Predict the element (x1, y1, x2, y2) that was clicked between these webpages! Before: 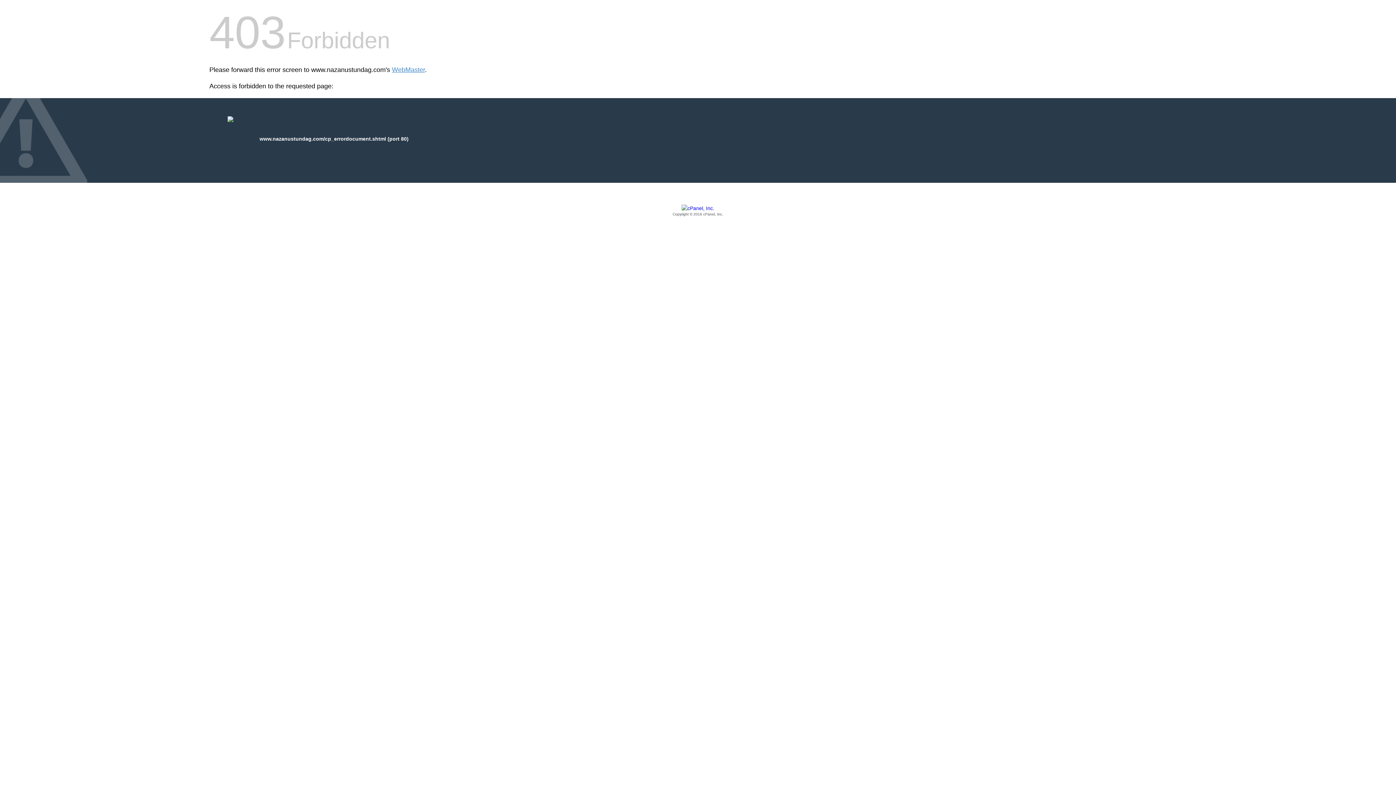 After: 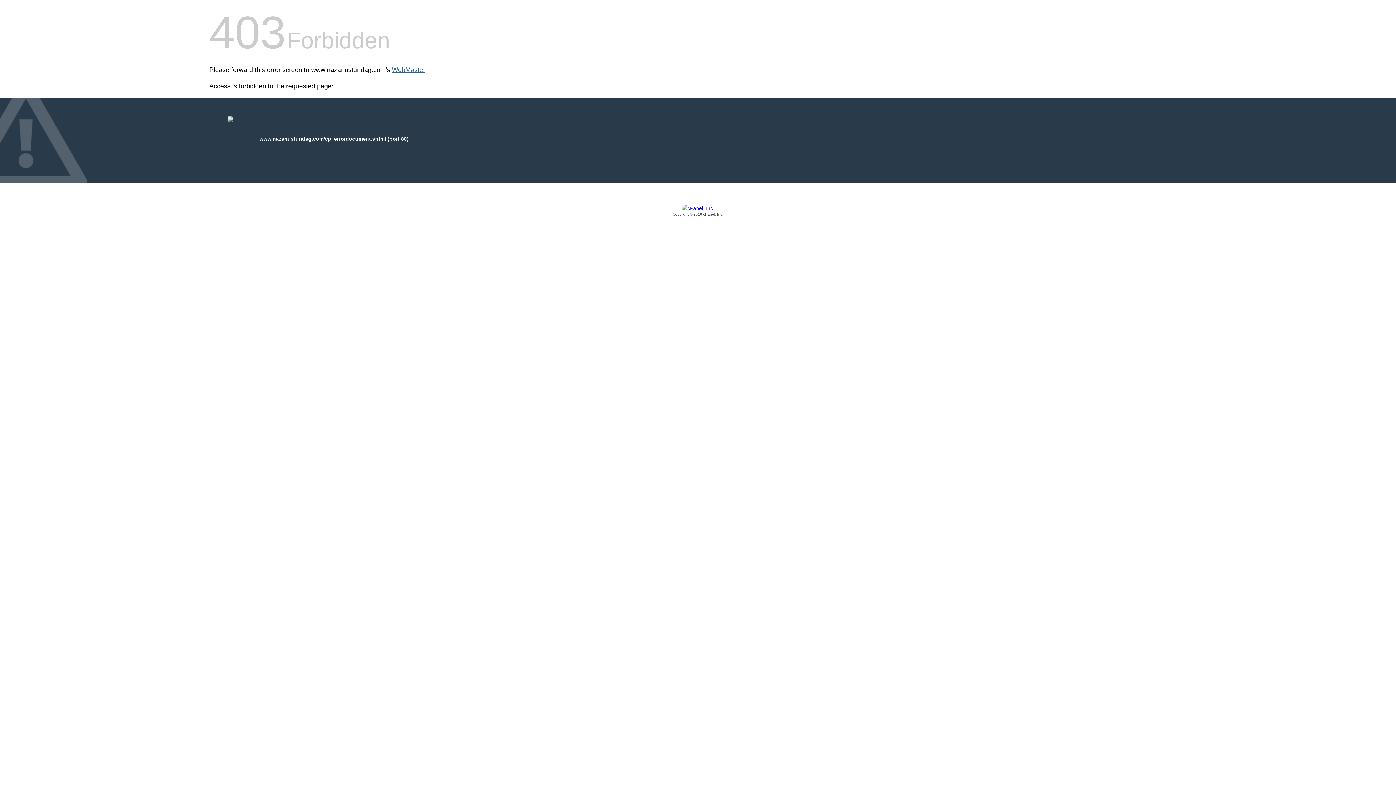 Action: bbox: (392, 66, 425, 73) label: WebMaster